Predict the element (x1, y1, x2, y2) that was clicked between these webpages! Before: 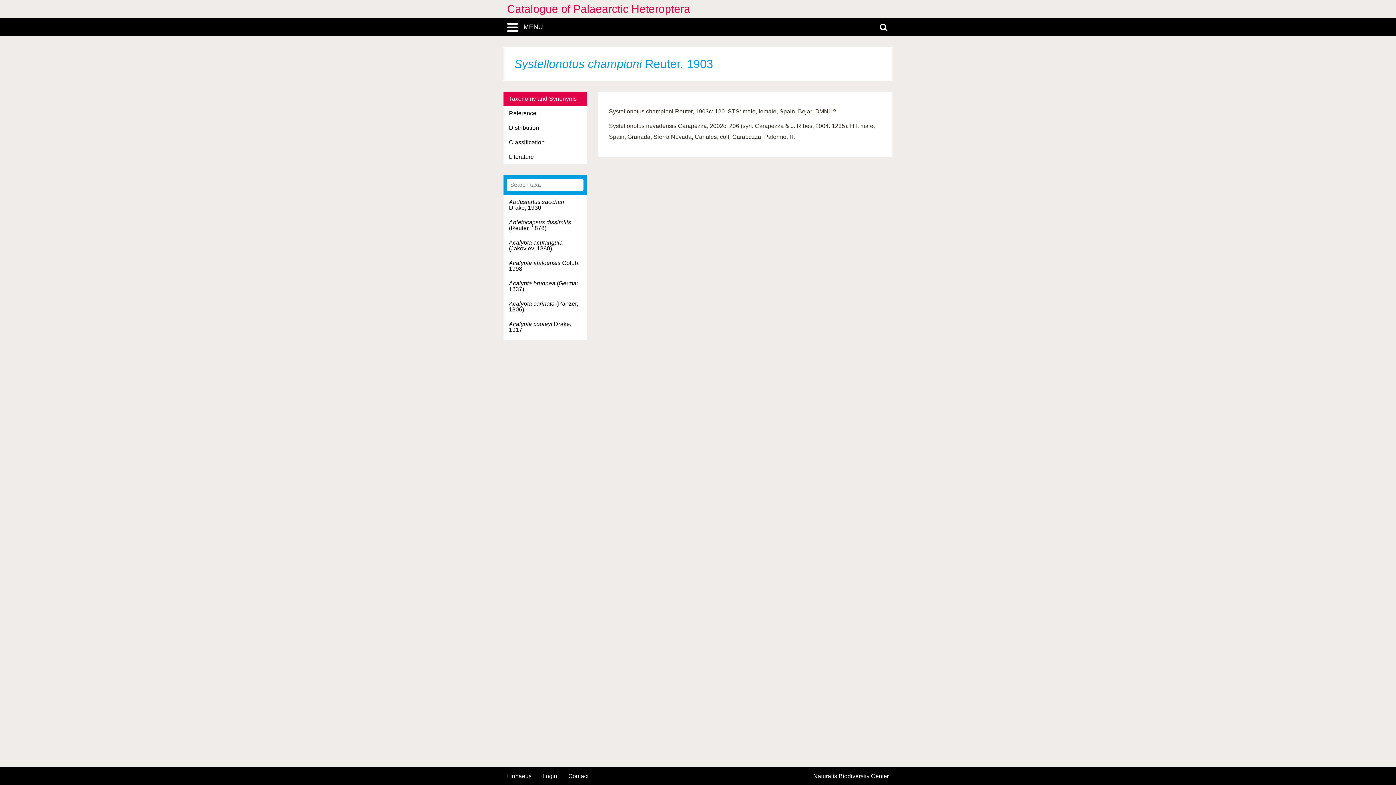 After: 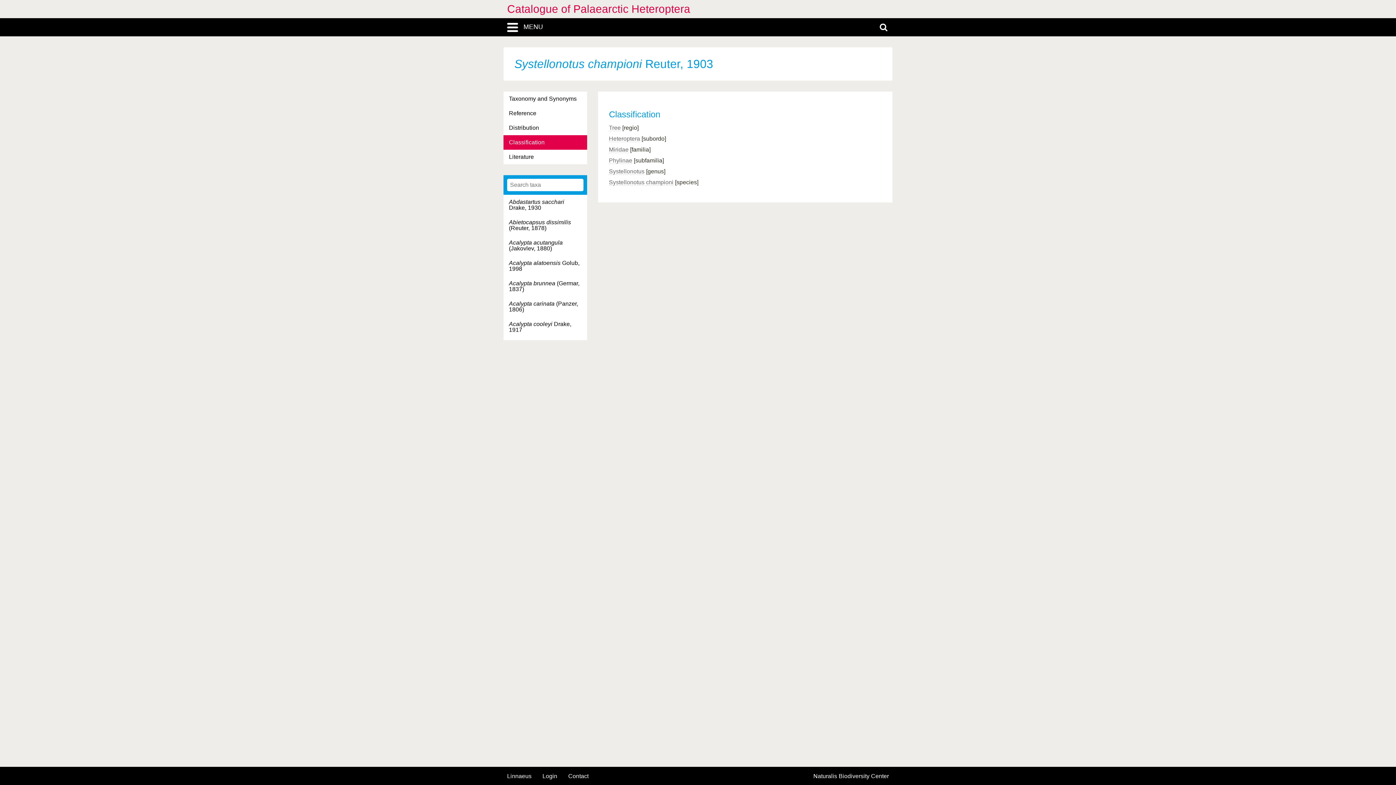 Action: label: Classification bbox: (503, 135, 587, 149)